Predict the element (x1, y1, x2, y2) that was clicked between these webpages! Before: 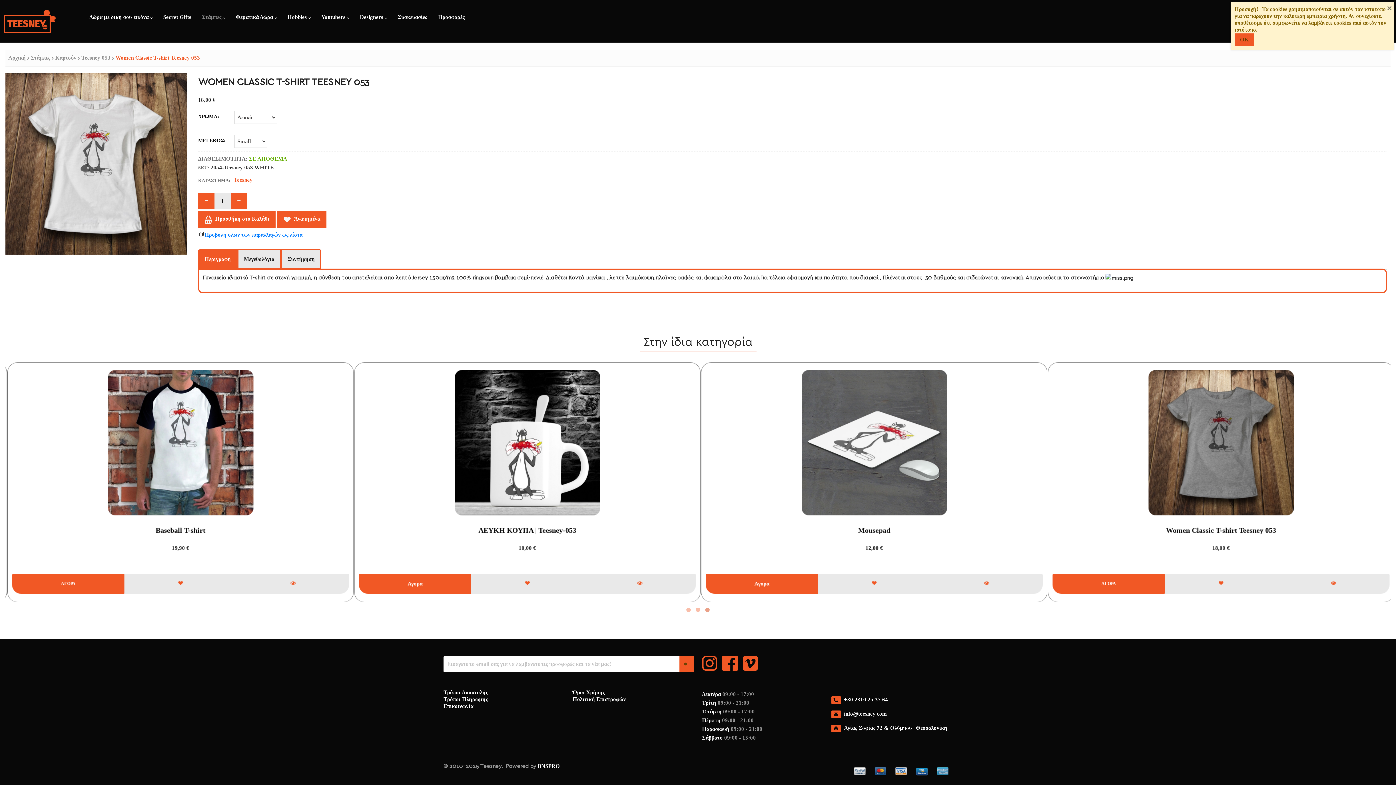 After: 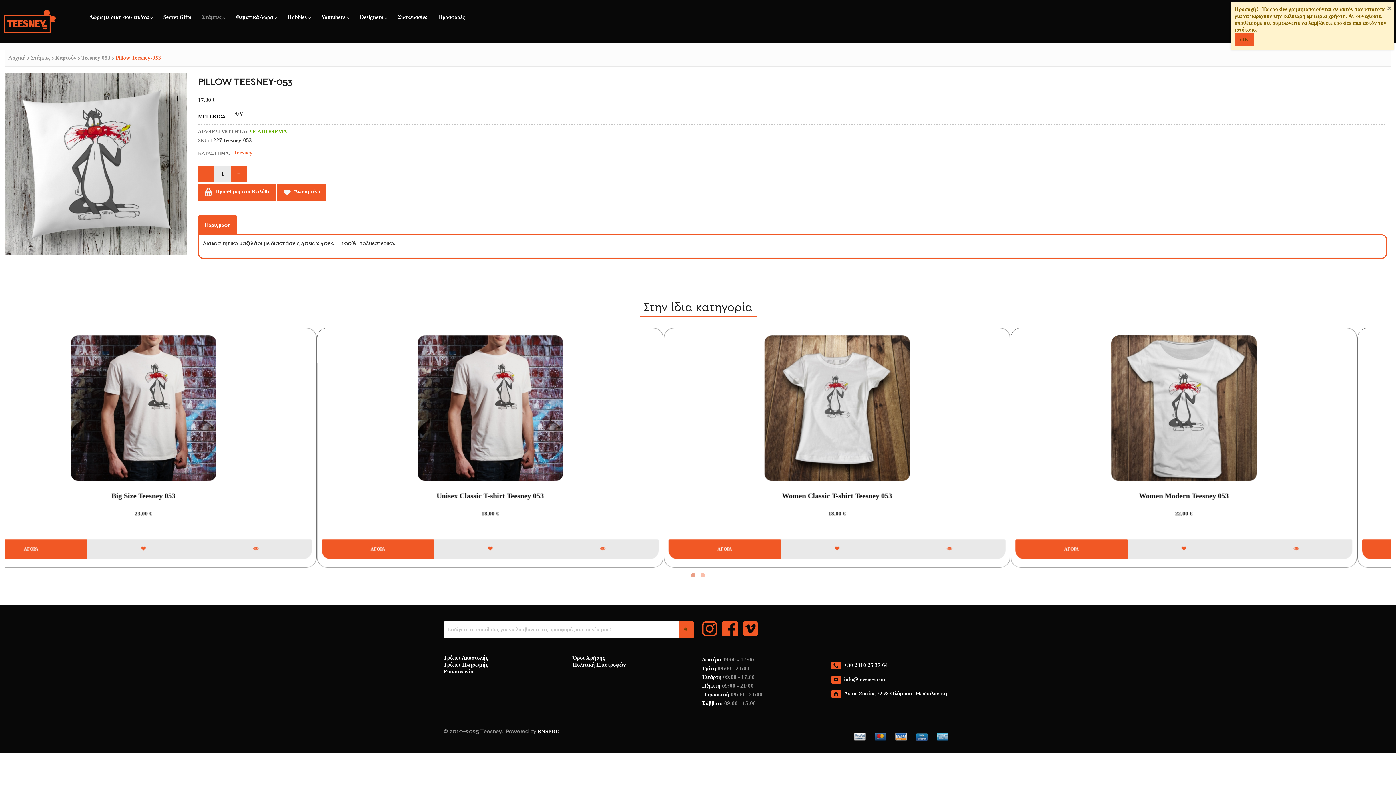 Action: bbox: (1130, 370, 1461, 515)